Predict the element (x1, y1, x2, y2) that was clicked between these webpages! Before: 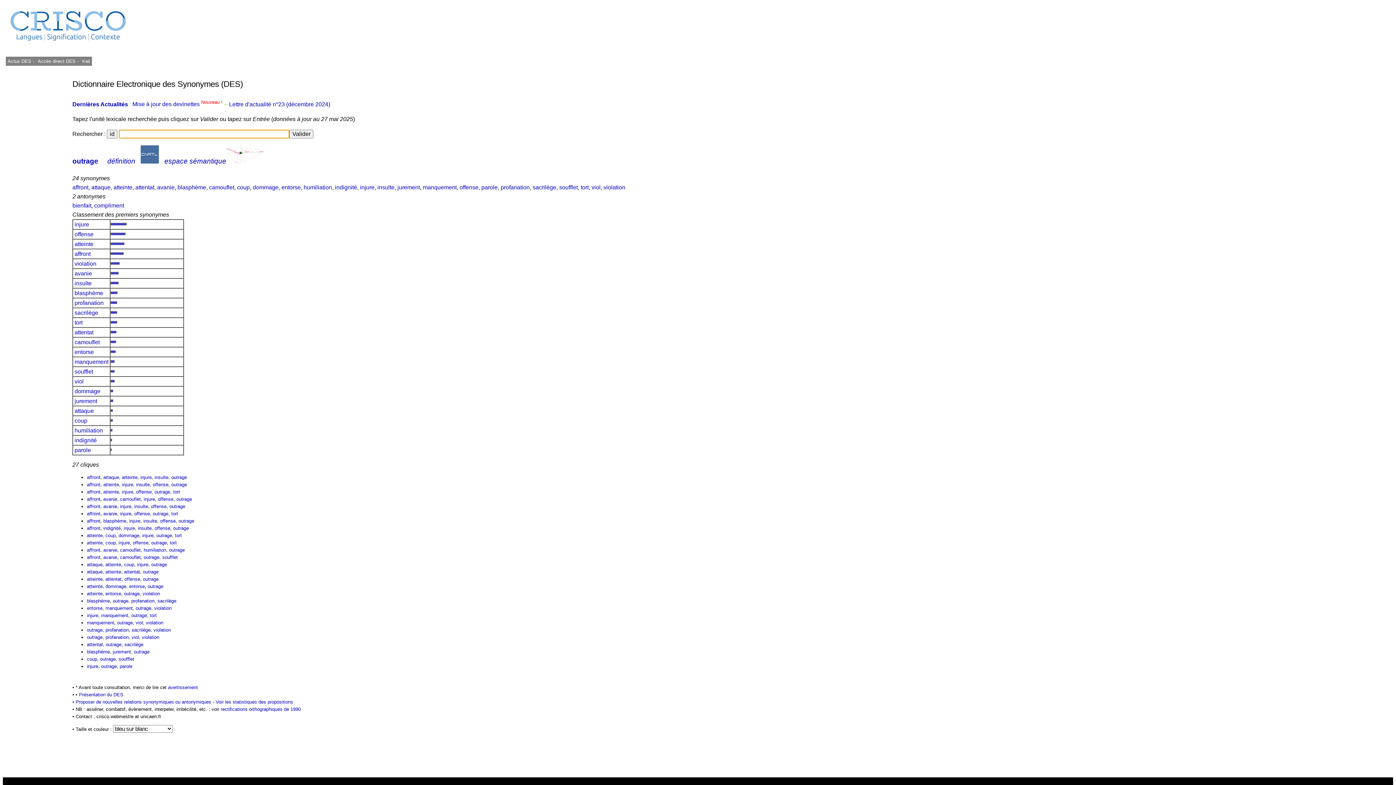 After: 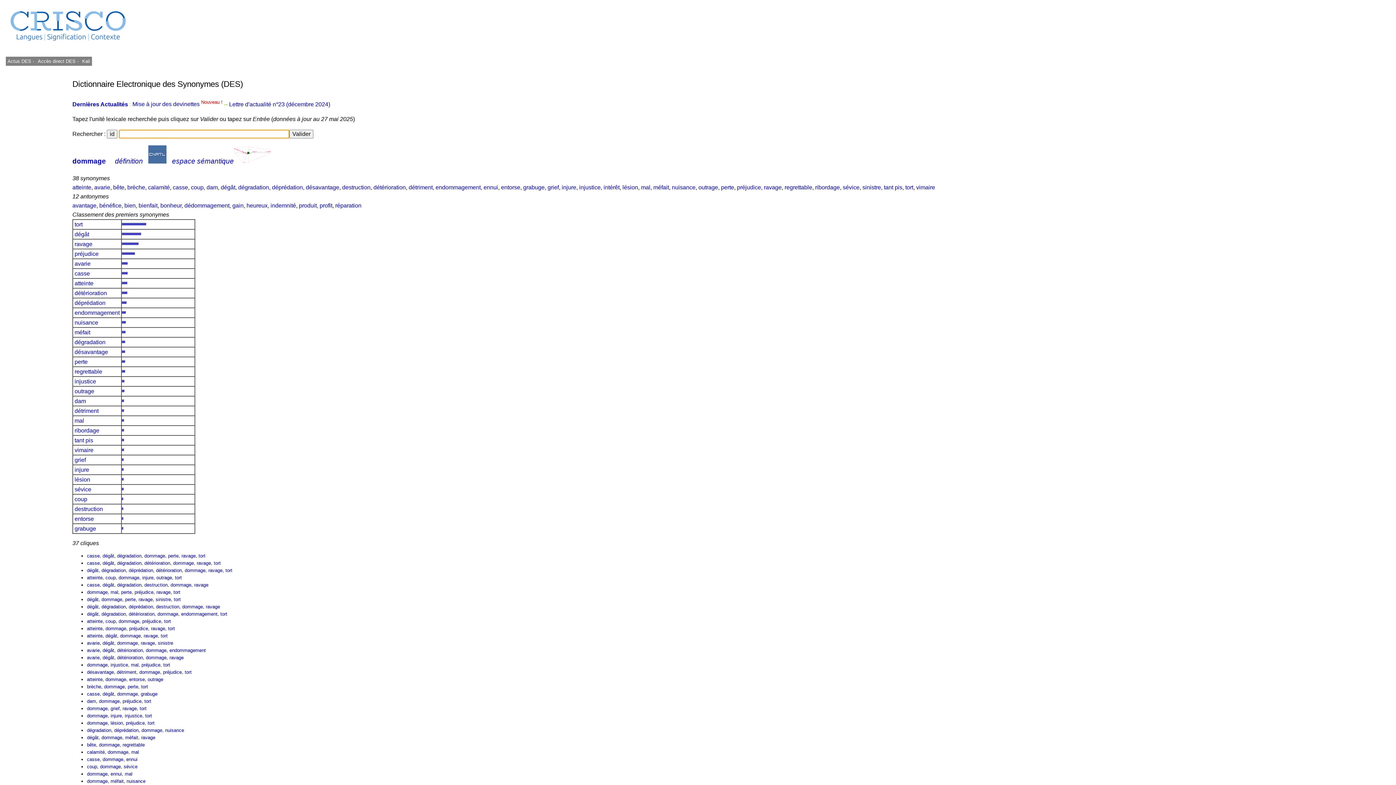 Action: bbox: (252, 184, 278, 190) label: dommage